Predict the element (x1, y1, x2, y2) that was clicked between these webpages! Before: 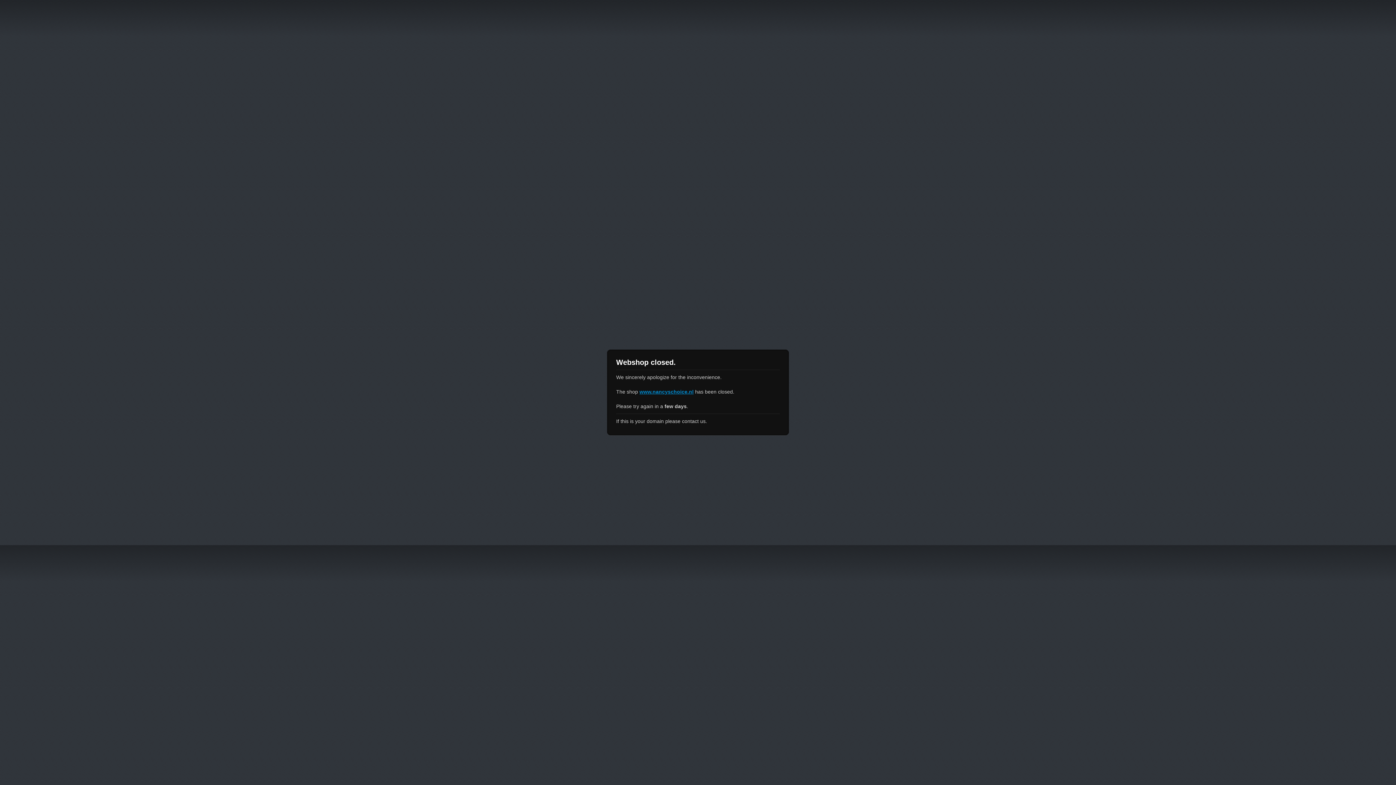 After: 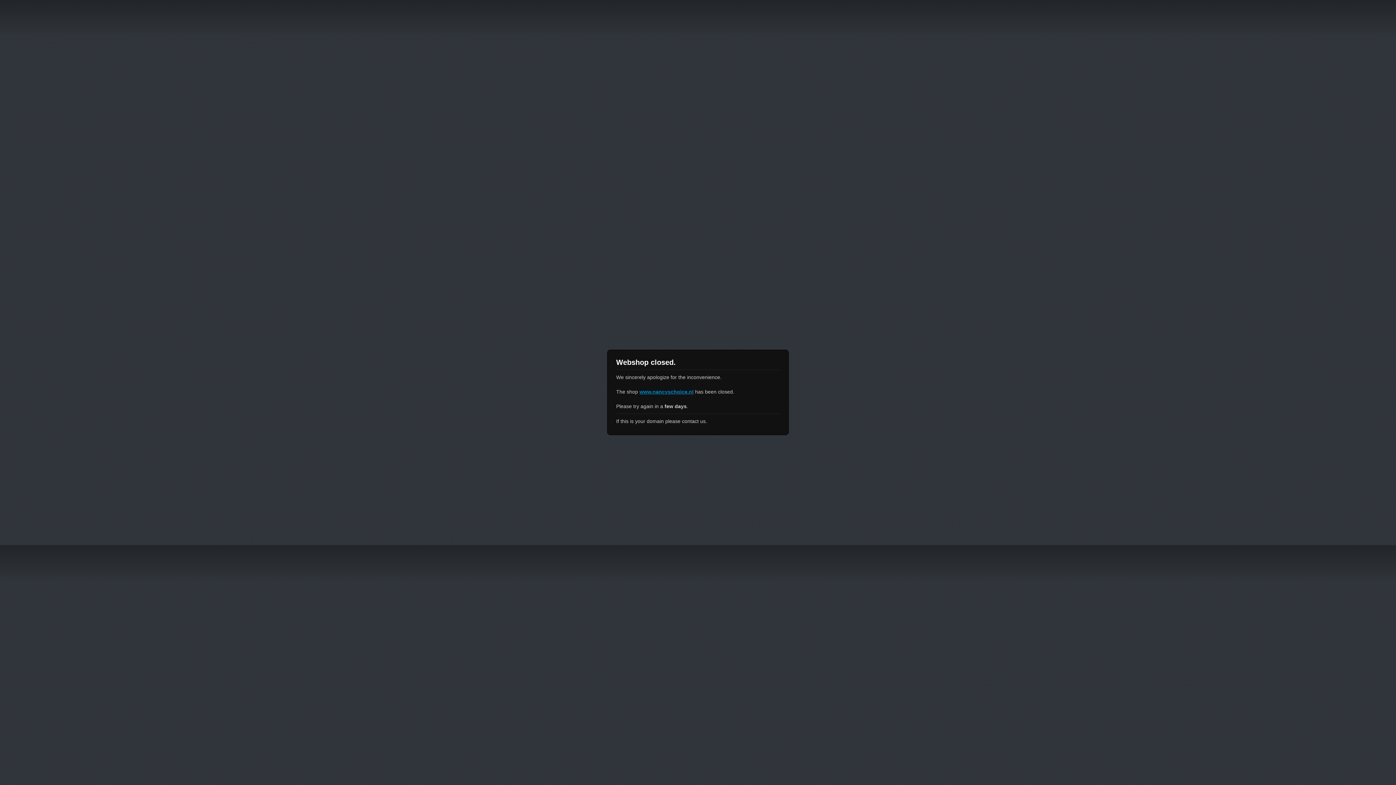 Action: label: www.nancyschoice.nl bbox: (639, 389, 693, 394)